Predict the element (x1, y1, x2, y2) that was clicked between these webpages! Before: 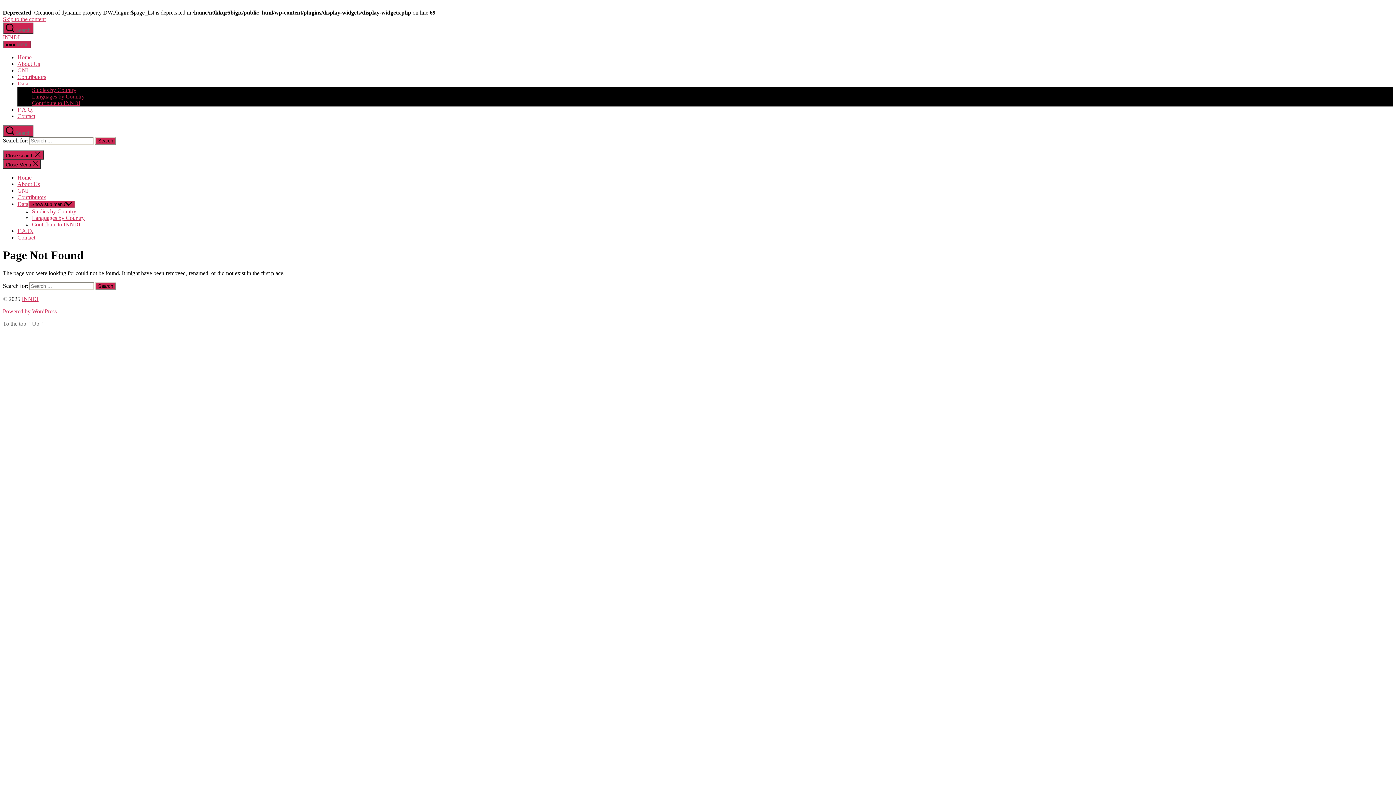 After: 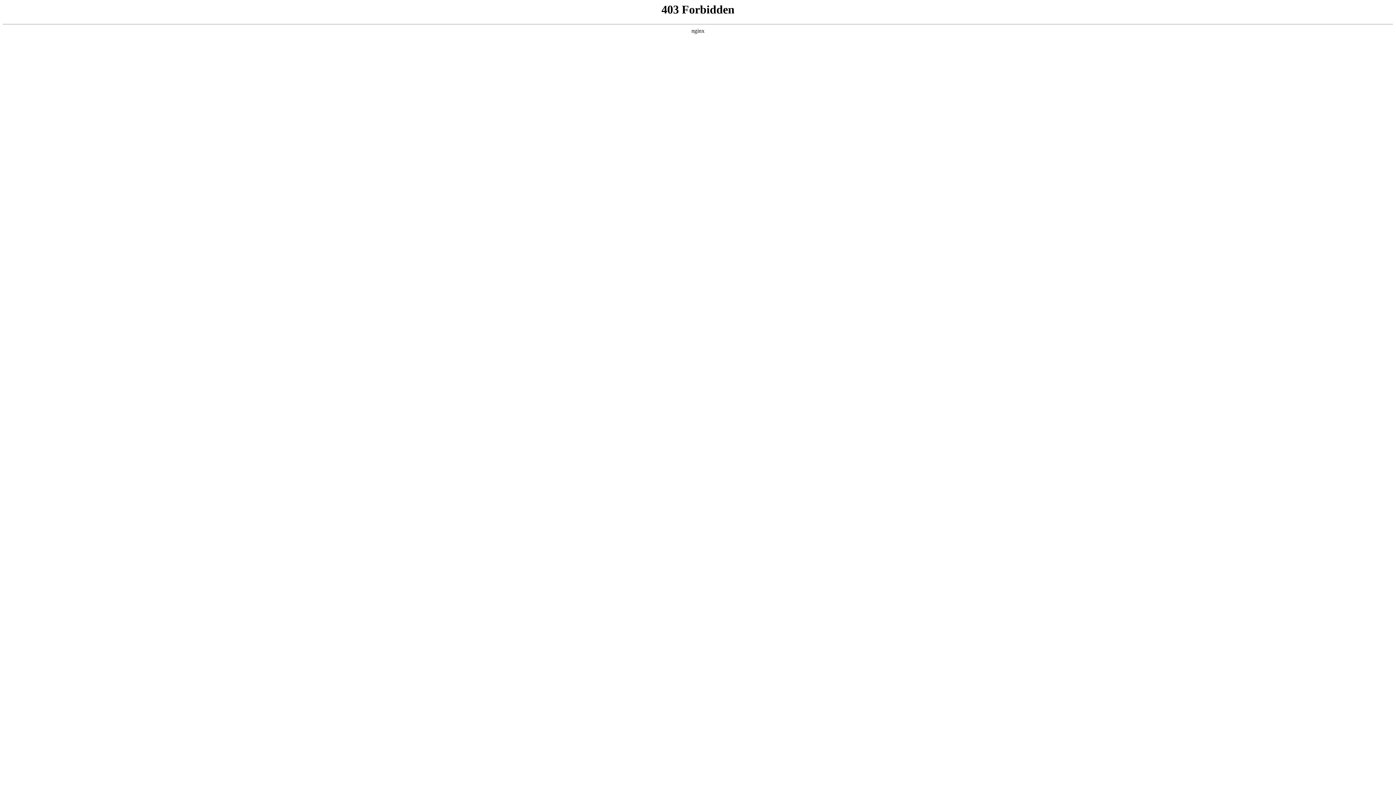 Action: label: Powered by WordPress bbox: (2, 308, 56, 314)